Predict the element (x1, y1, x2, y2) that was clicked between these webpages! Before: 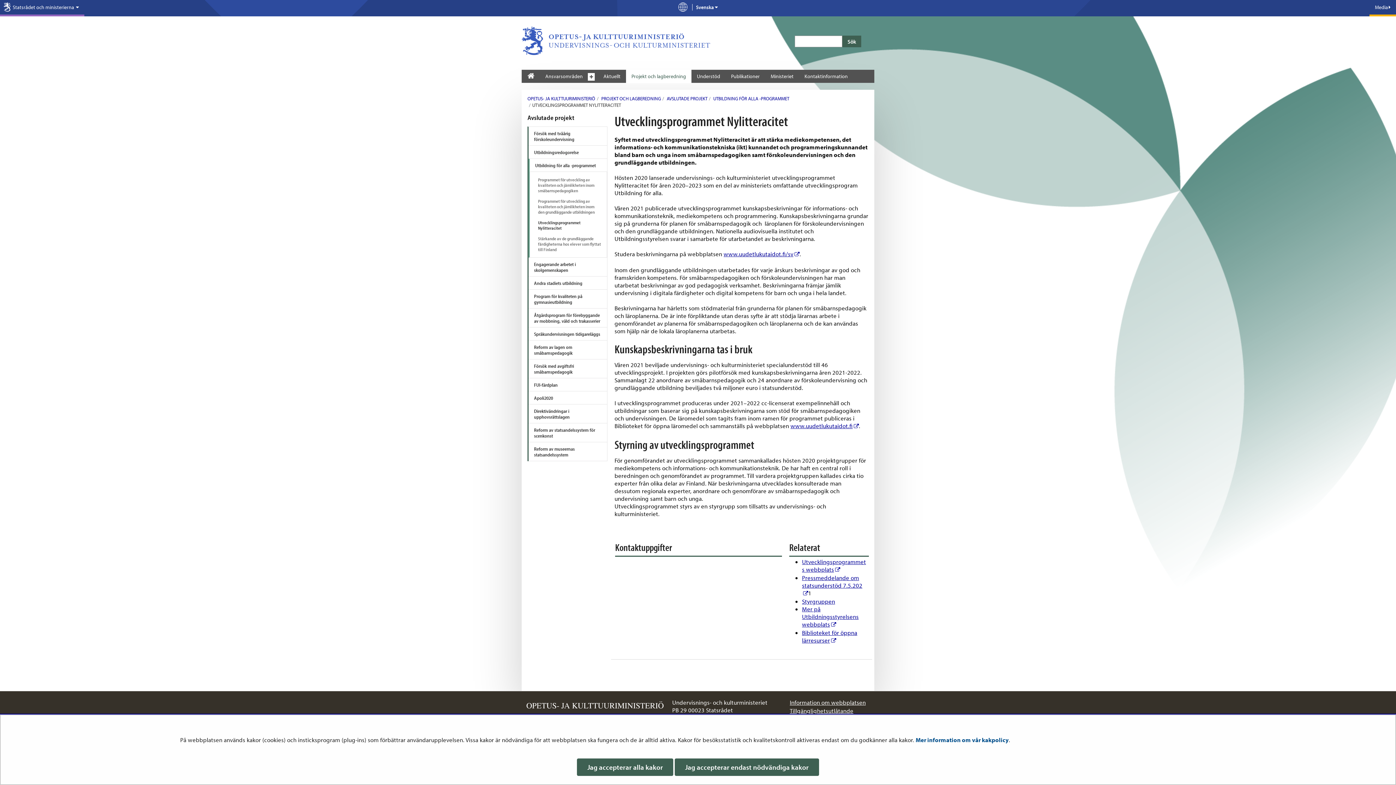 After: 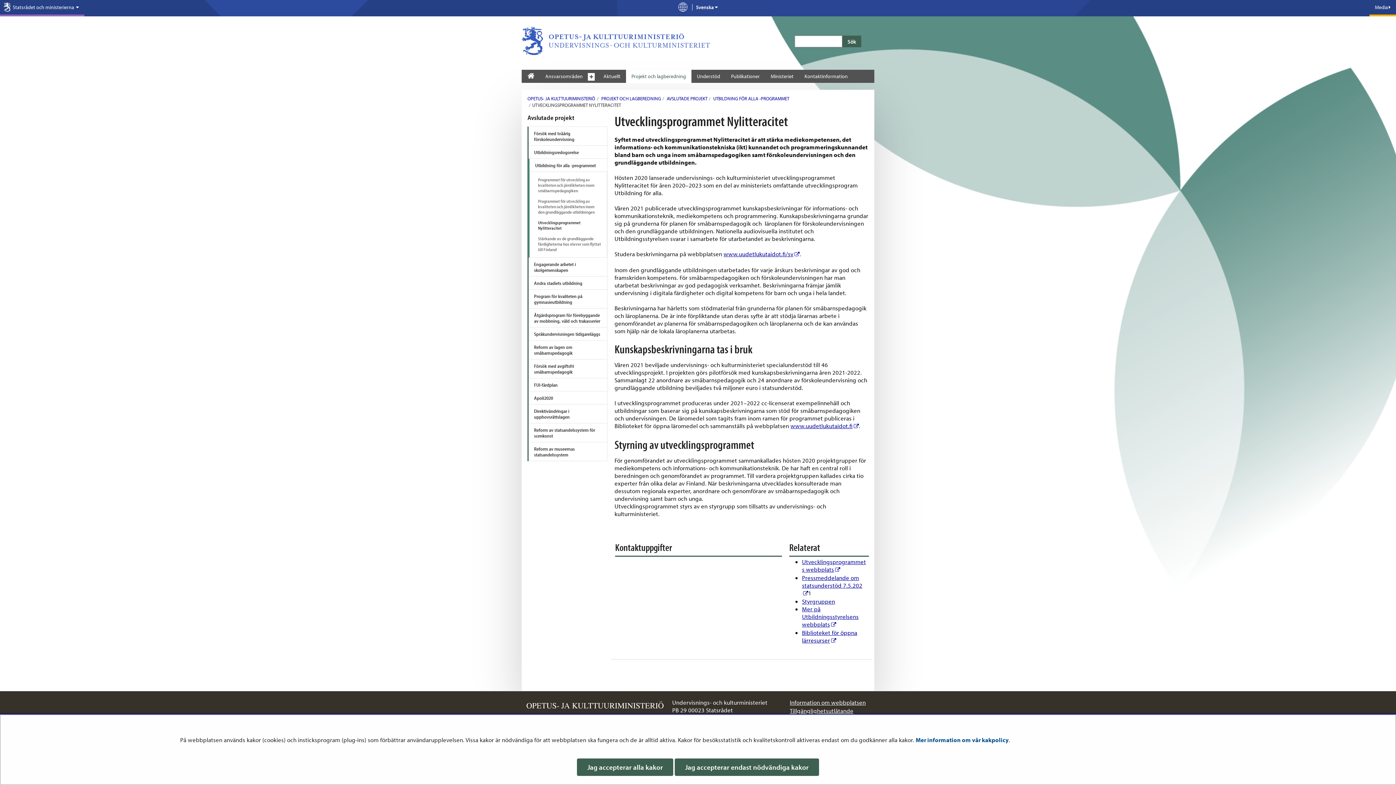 Action: bbox: (530, 217, 606, 233) label: Utvecklingsprogrammet Nylitteracitet